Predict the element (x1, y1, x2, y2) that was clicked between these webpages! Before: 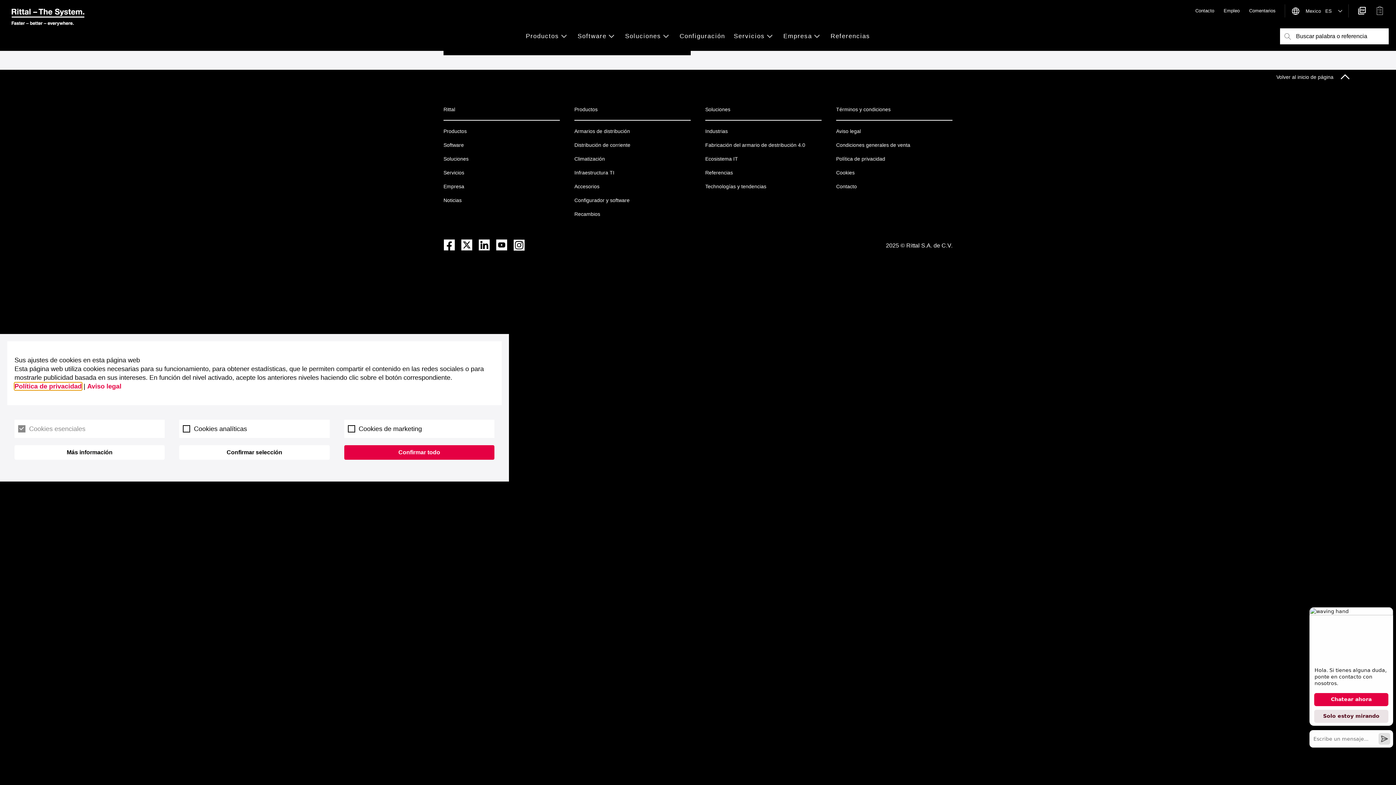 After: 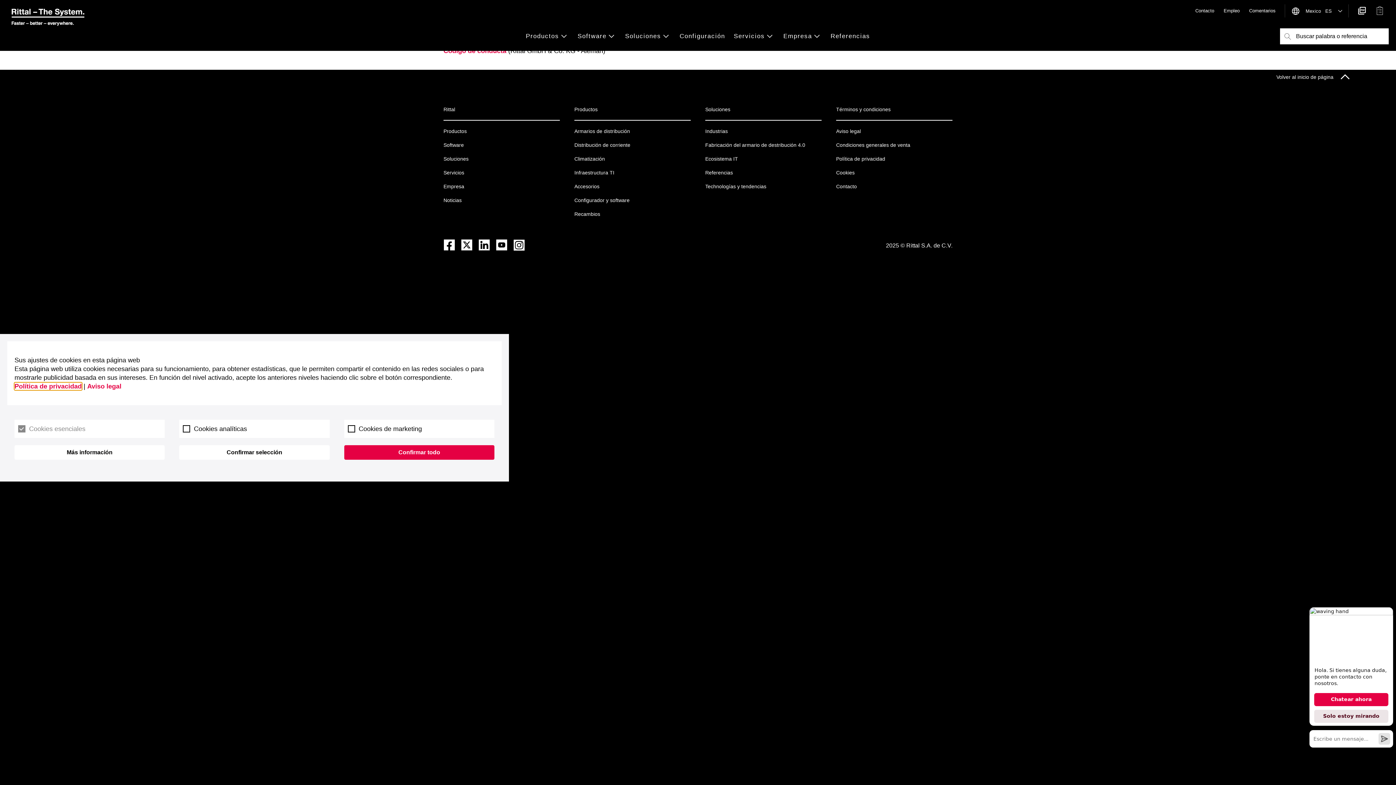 Action: bbox: (836, 139, 910, 150) label: Condiciones generales de venta